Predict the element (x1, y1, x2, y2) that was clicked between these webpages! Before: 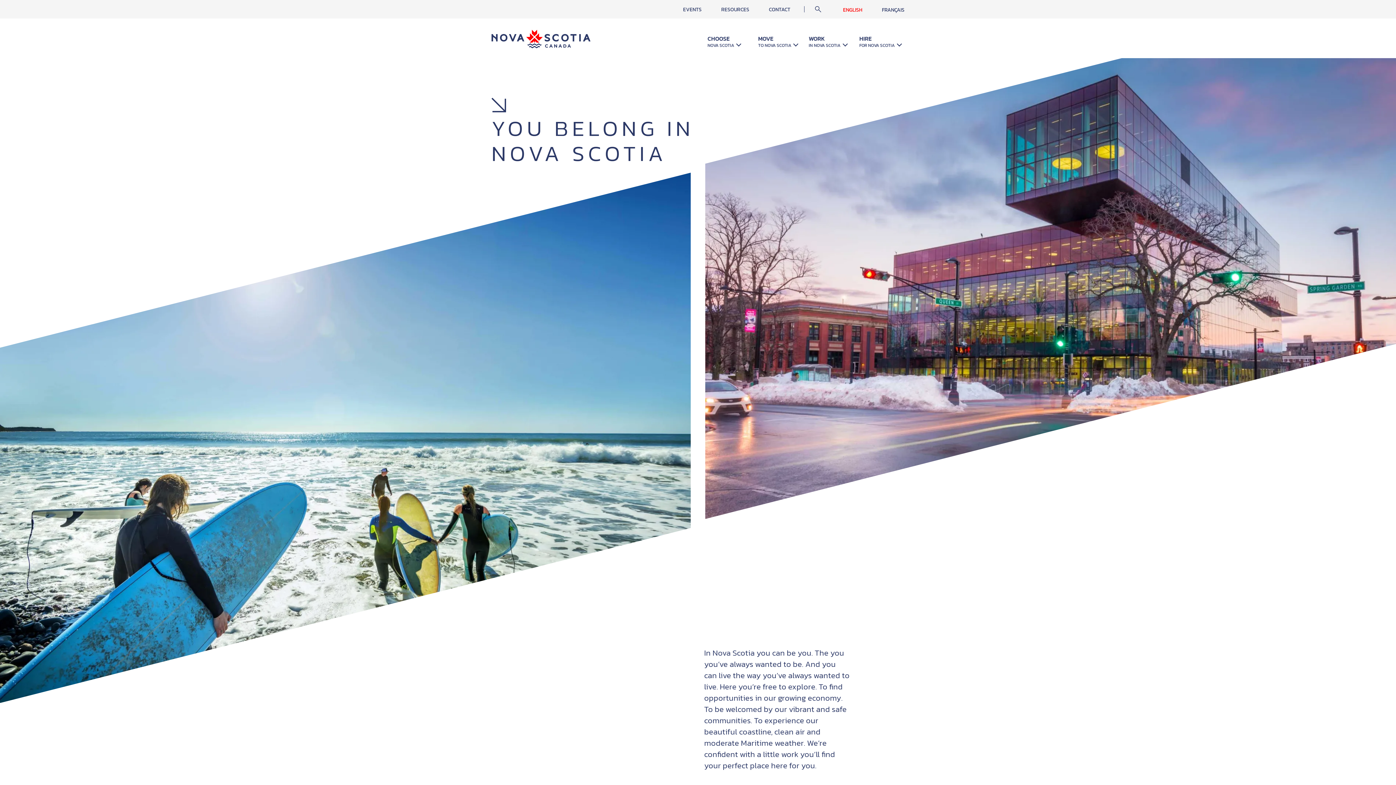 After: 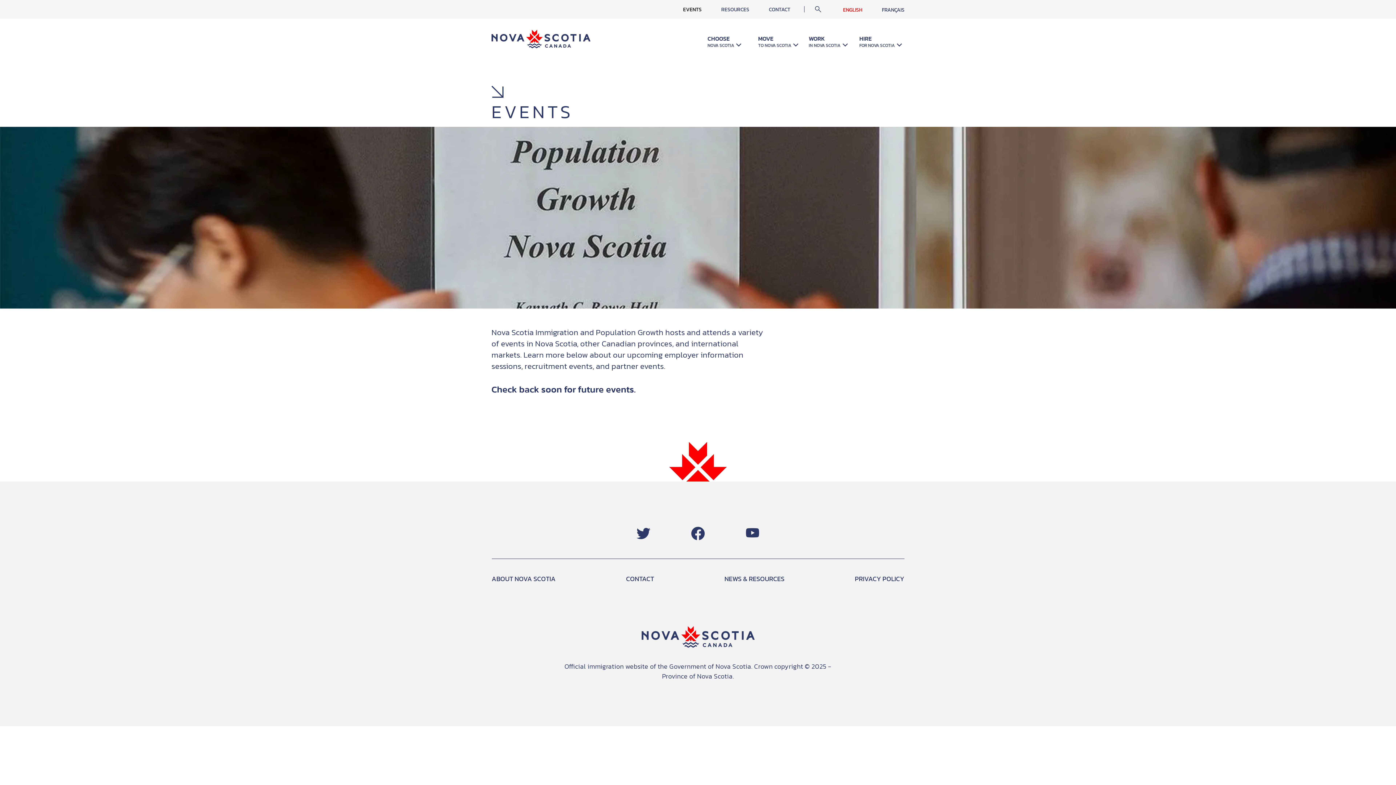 Action: label: EVENTS bbox: (683, 5, 701, 13)